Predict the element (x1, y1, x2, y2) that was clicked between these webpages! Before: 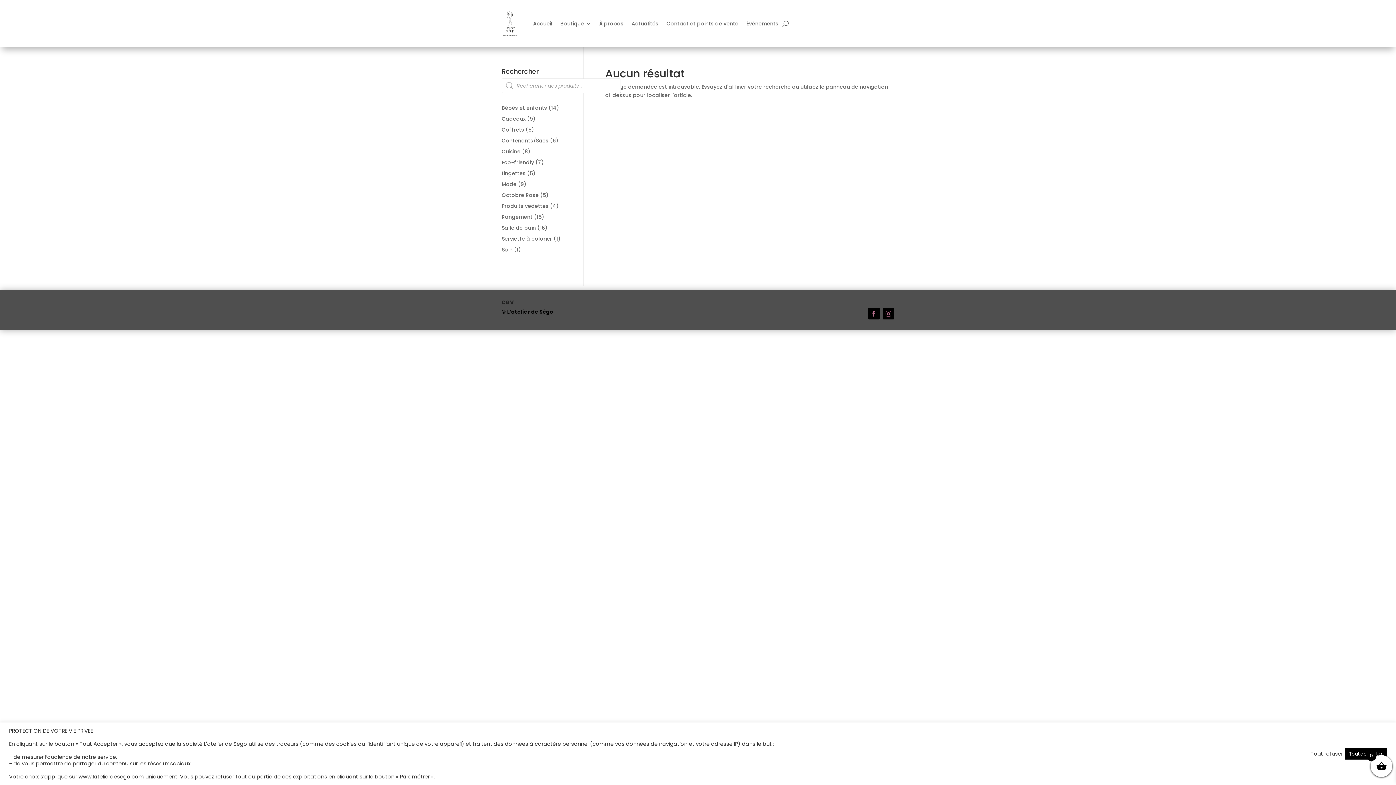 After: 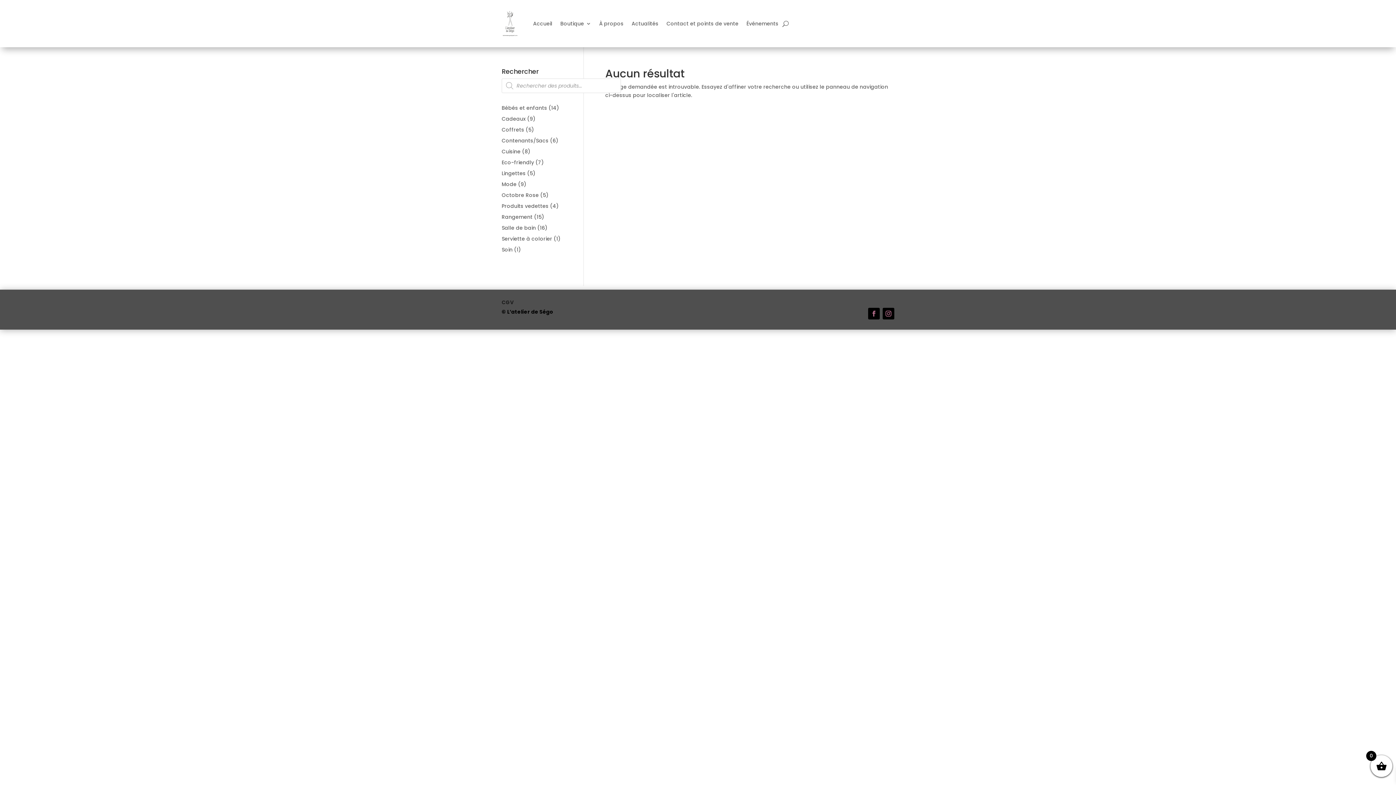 Action: bbox: (1310, 750, 1343, 757) label: Tout refuser